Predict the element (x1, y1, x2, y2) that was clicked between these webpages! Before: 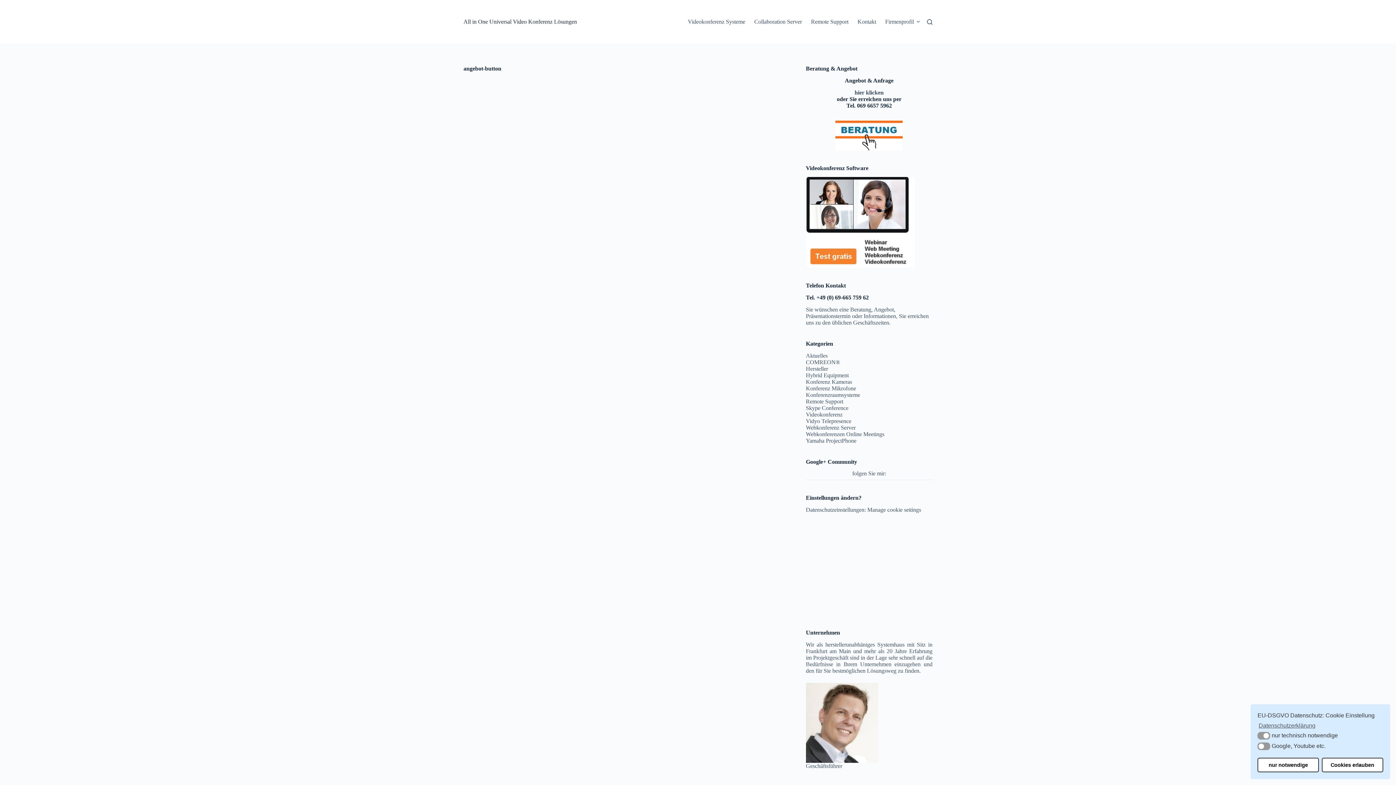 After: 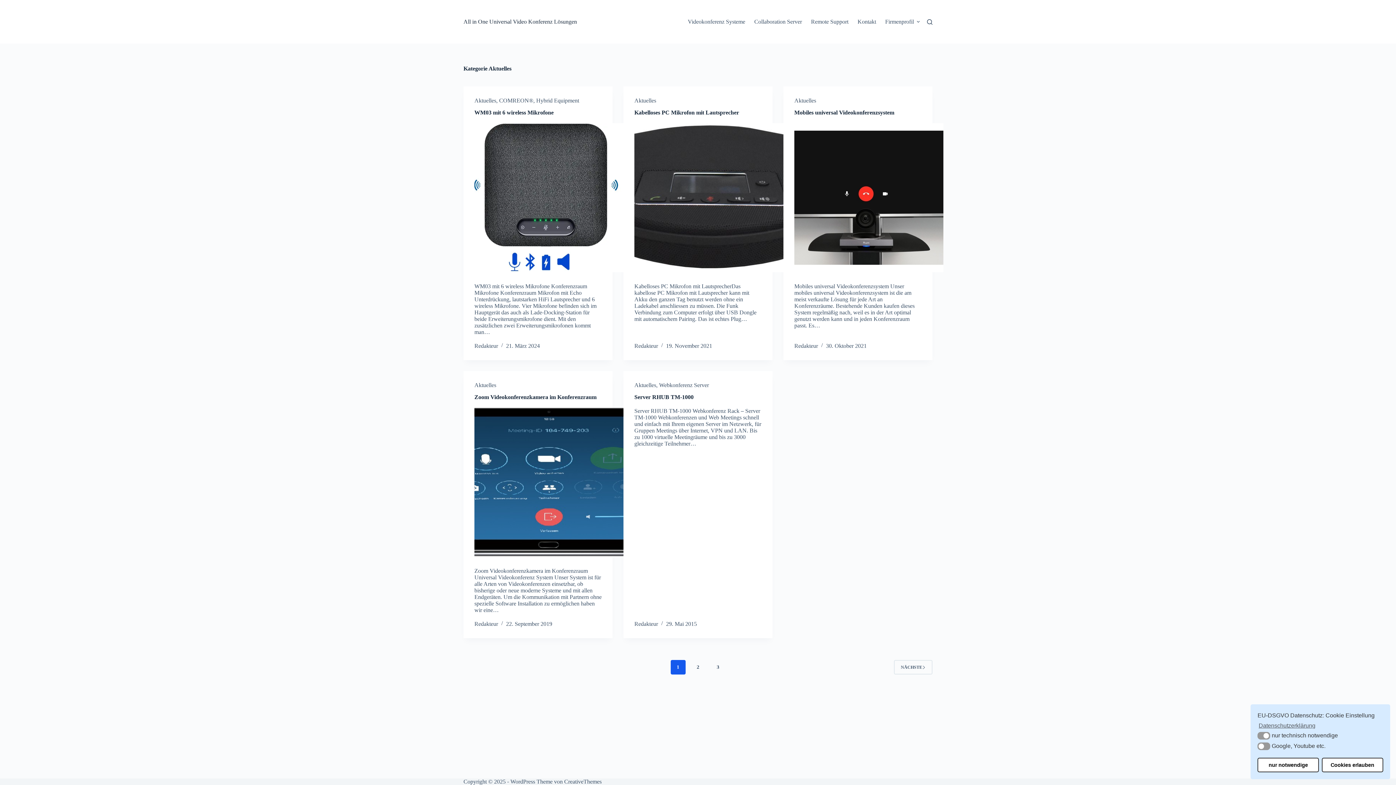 Action: label: Aktuelles bbox: (806, 352, 827, 358)